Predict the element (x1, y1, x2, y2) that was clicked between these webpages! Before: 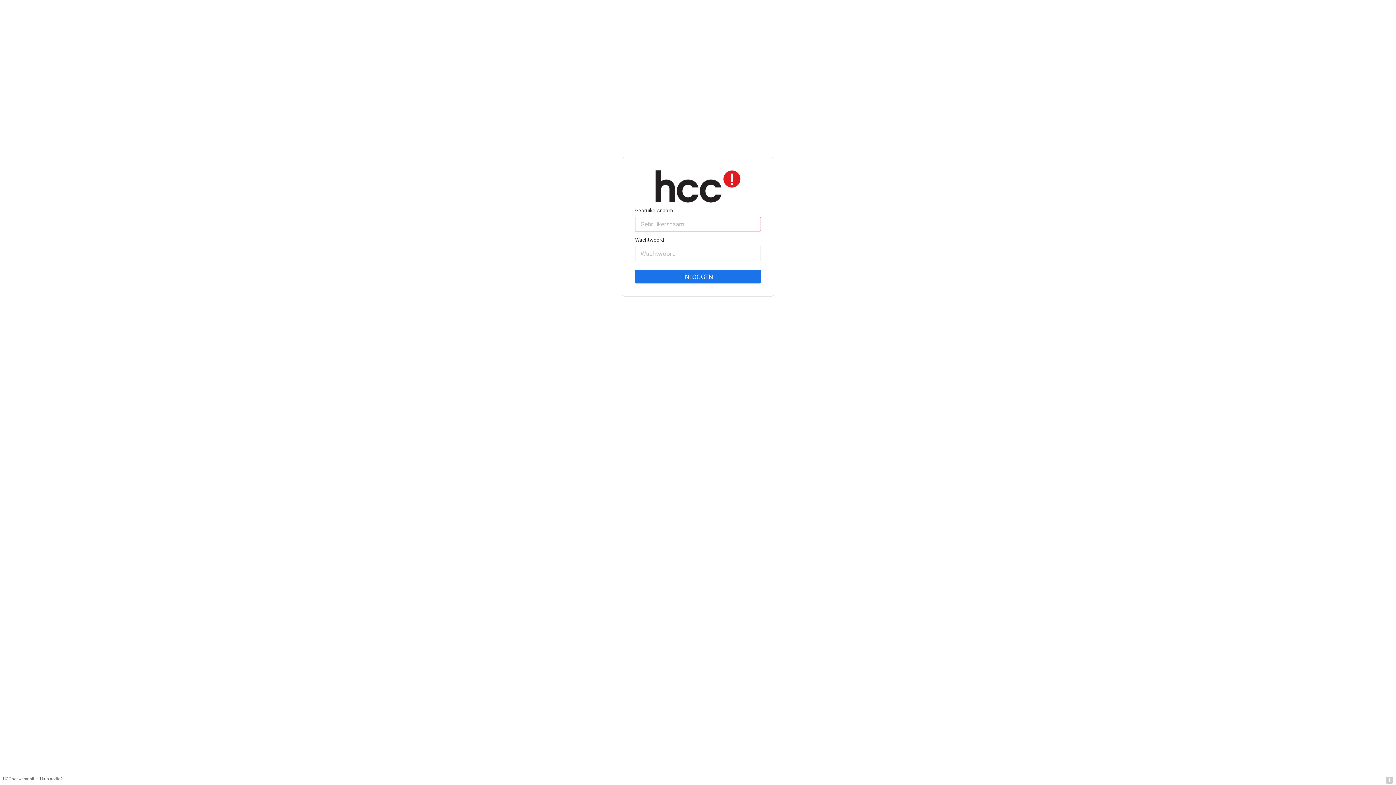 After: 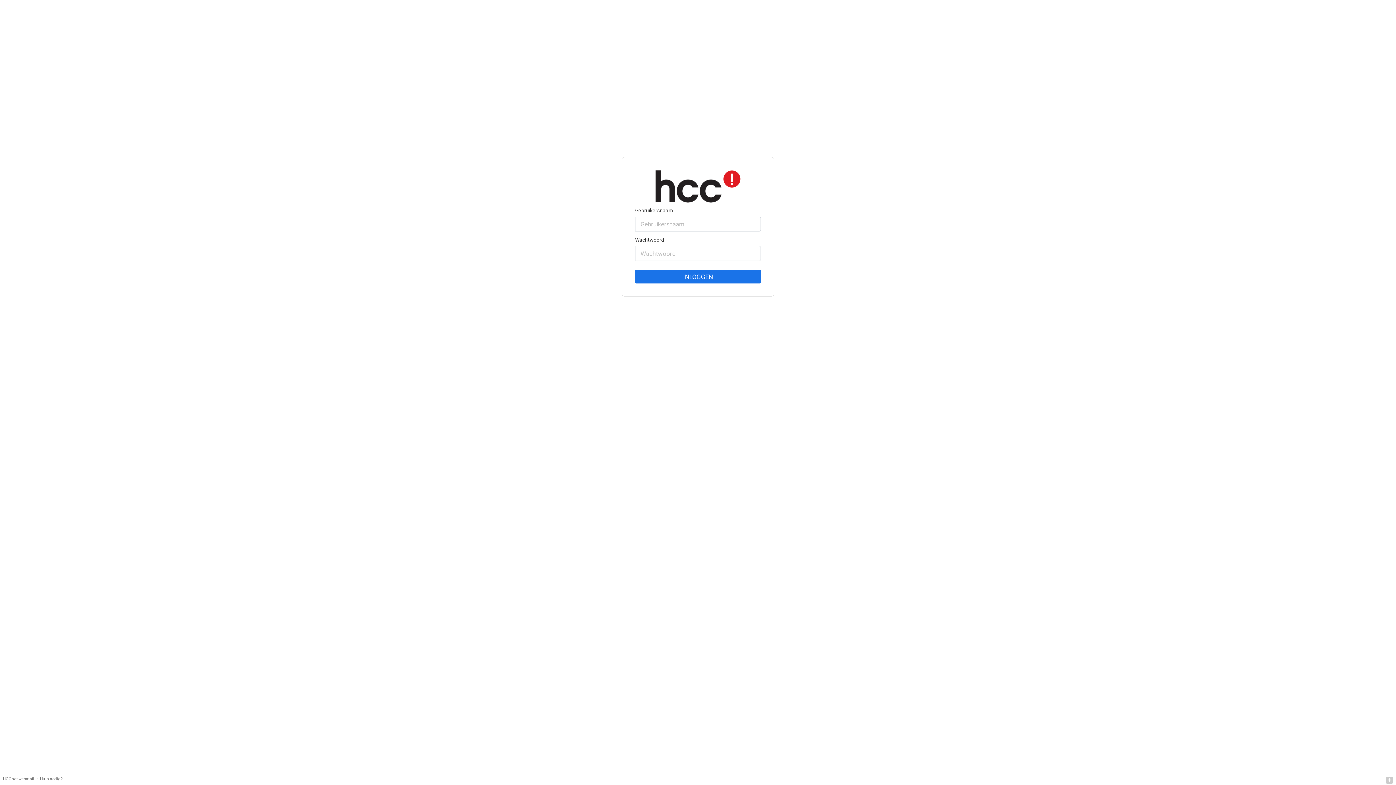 Action: label: Hulp nodig? bbox: (40, 777, 62, 781)